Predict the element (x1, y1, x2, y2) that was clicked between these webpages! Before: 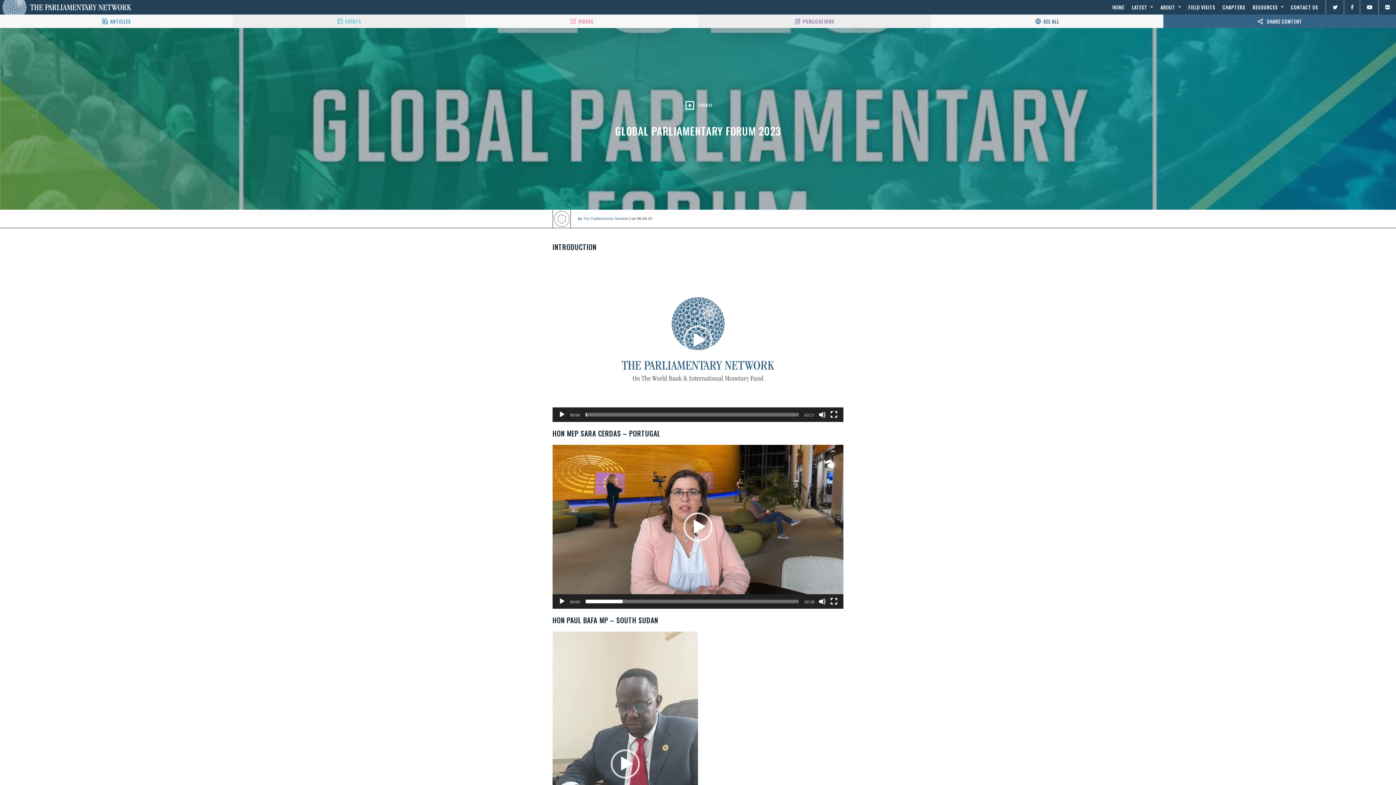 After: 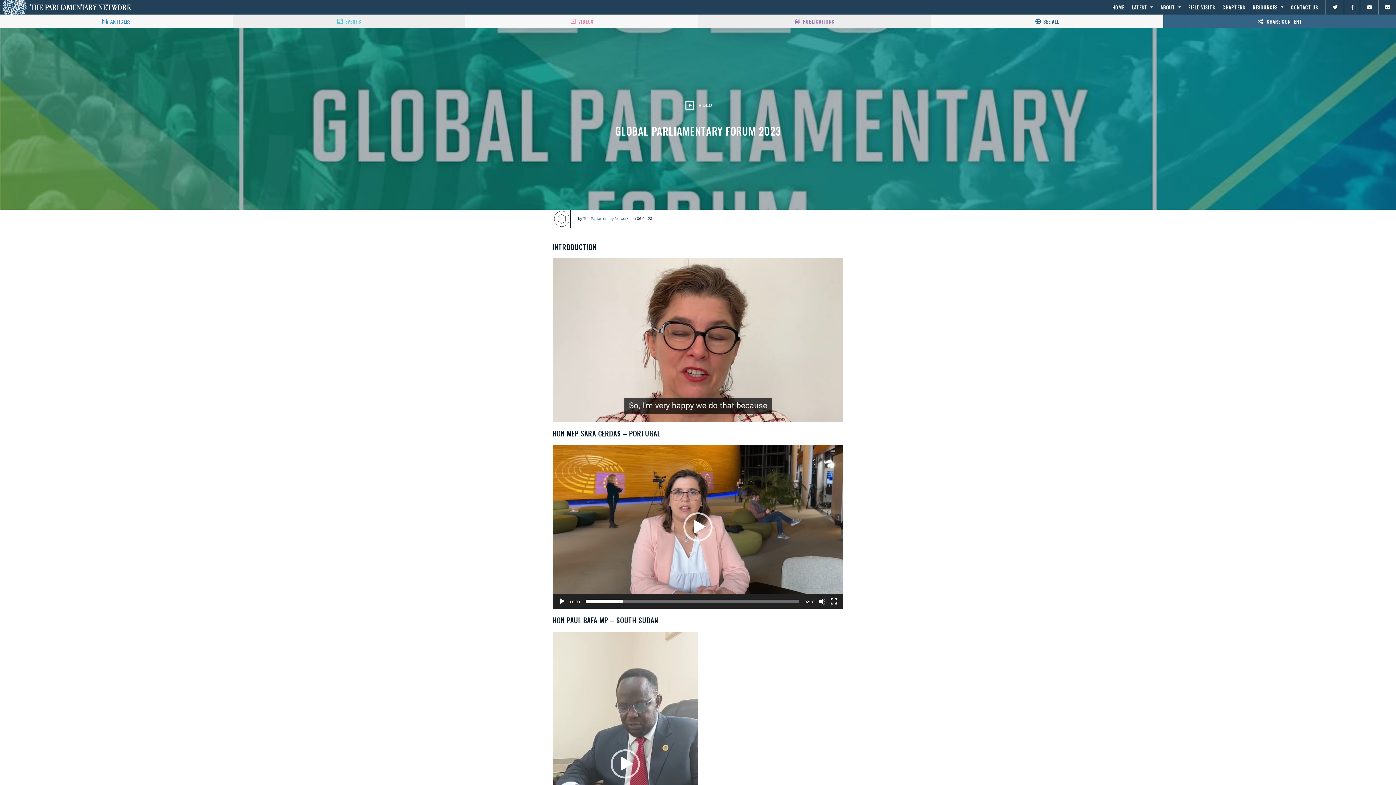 Action: label: Play bbox: (683, 325, 712, 354)